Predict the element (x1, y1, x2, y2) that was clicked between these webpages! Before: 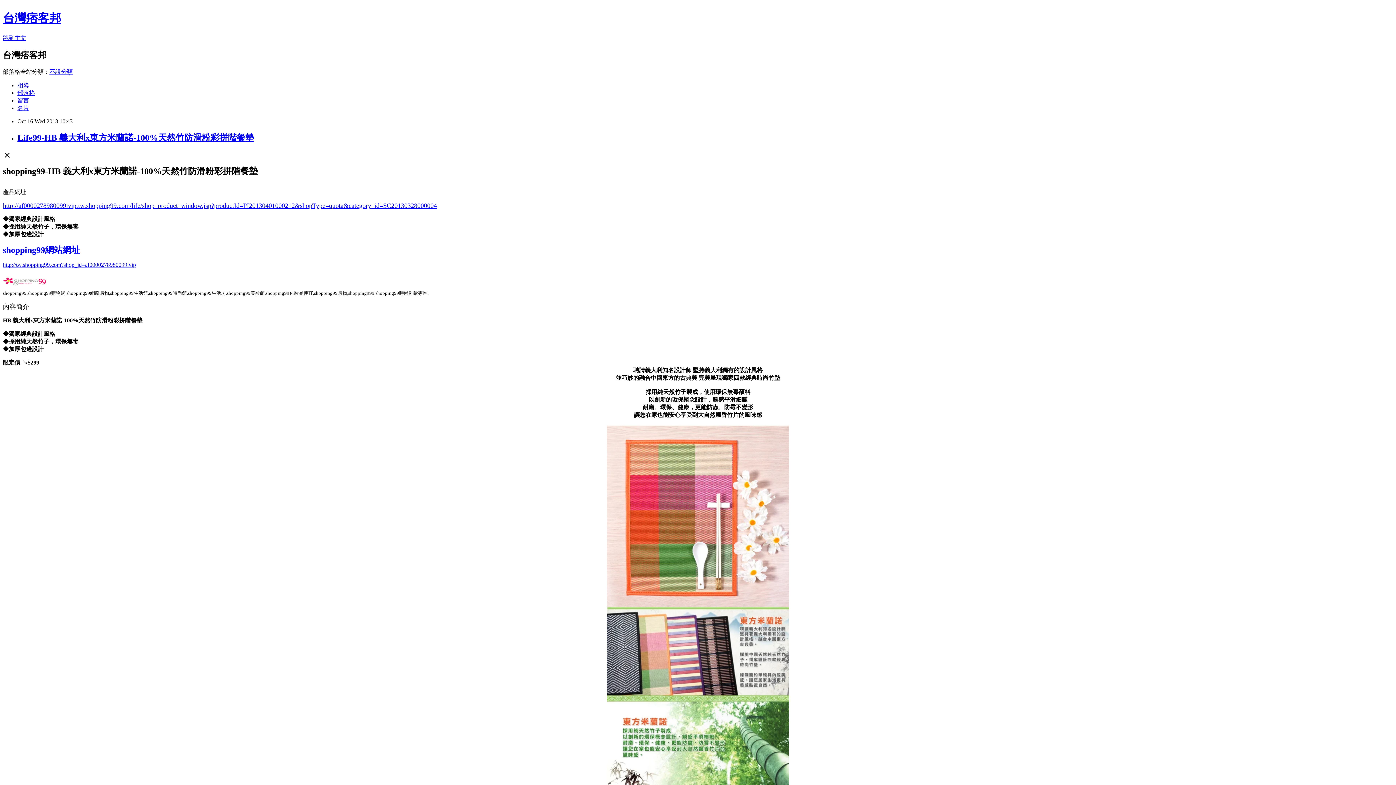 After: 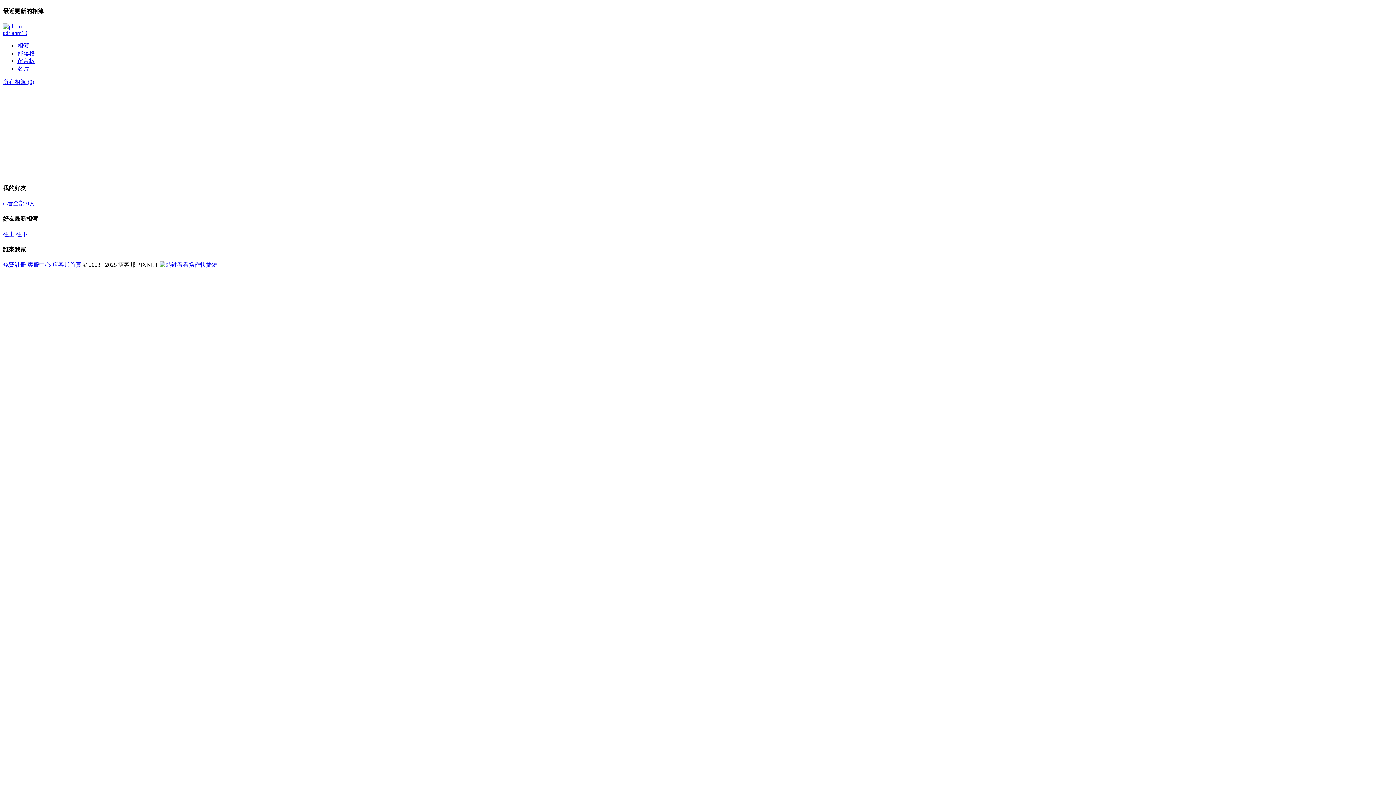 Action: label: 相簿 bbox: (17, 82, 29, 88)